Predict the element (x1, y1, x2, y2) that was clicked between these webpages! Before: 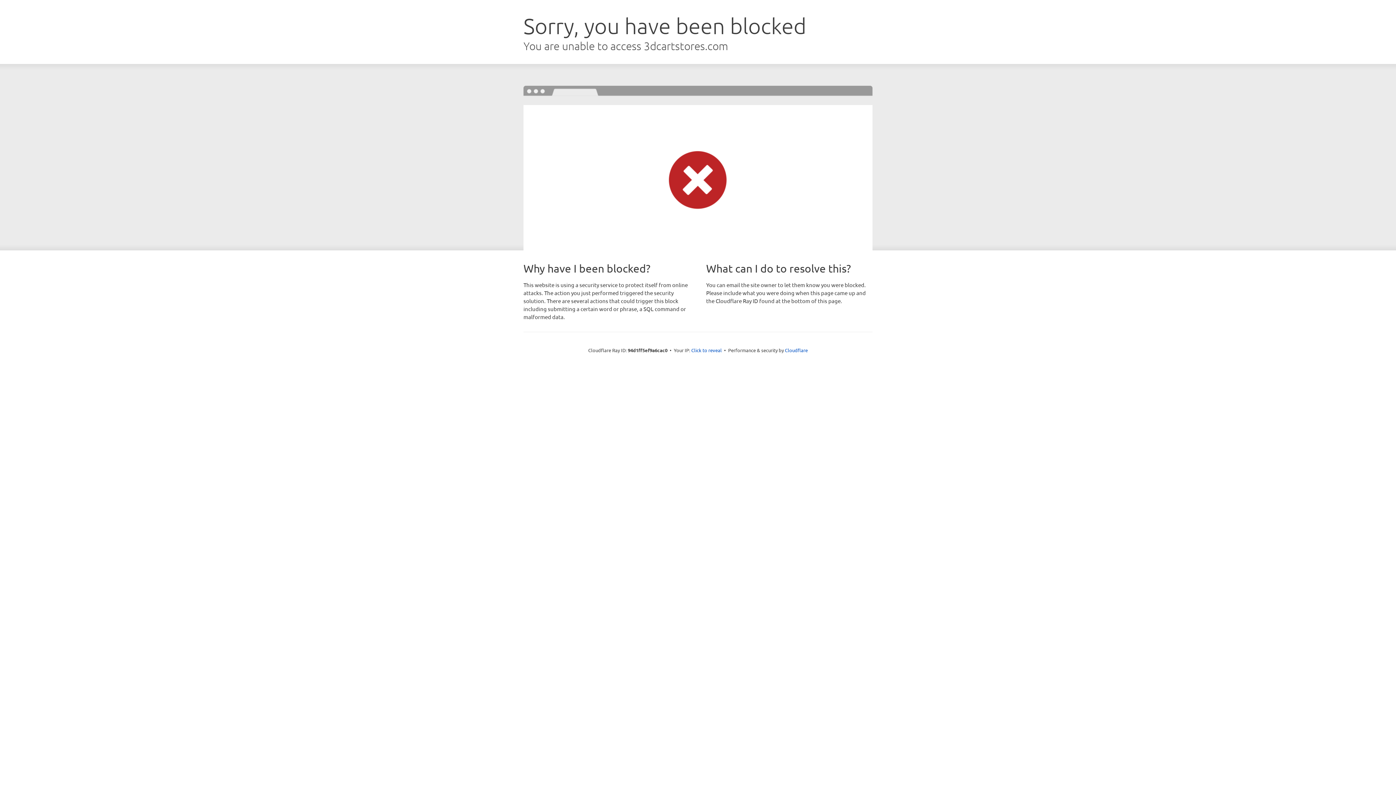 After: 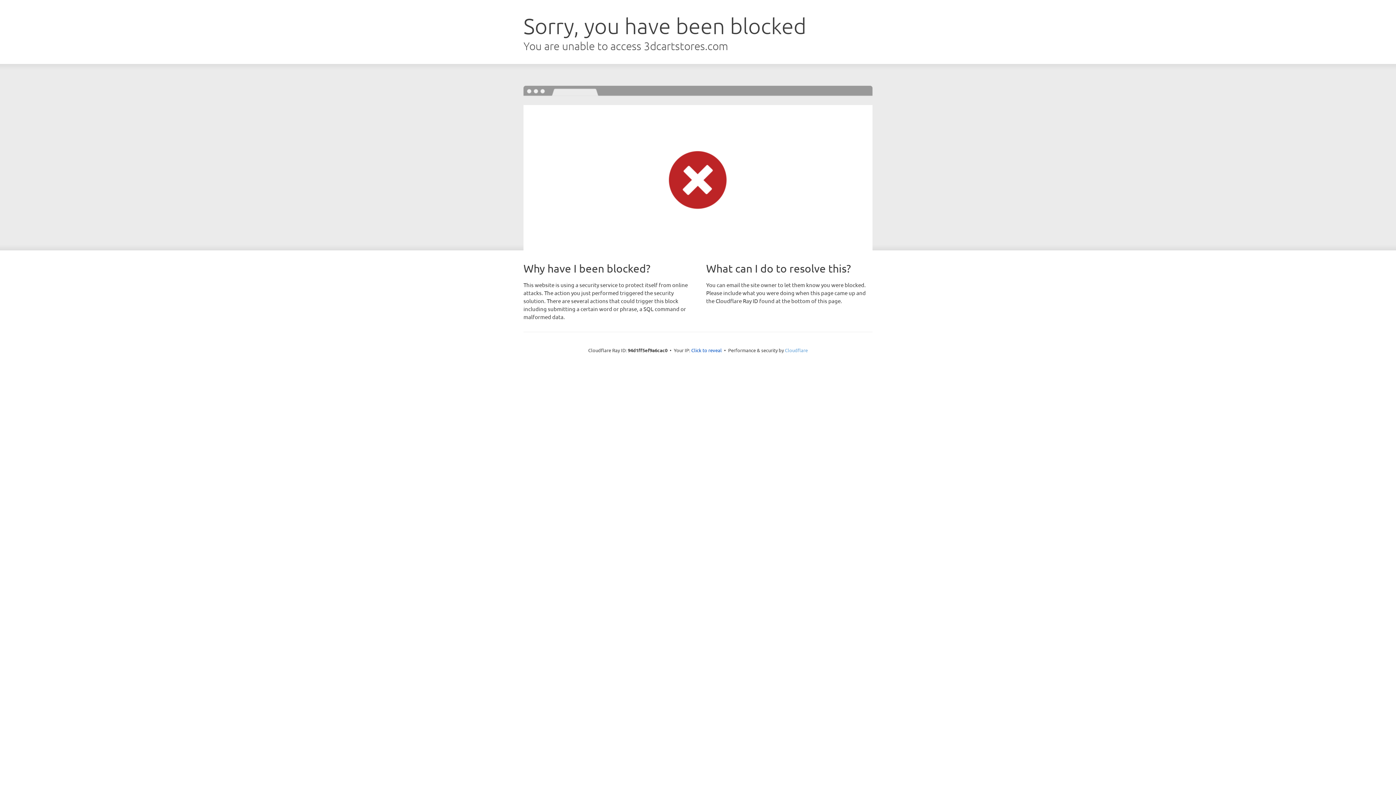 Action: label: Cloudflare bbox: (785, 347, 808, 353)